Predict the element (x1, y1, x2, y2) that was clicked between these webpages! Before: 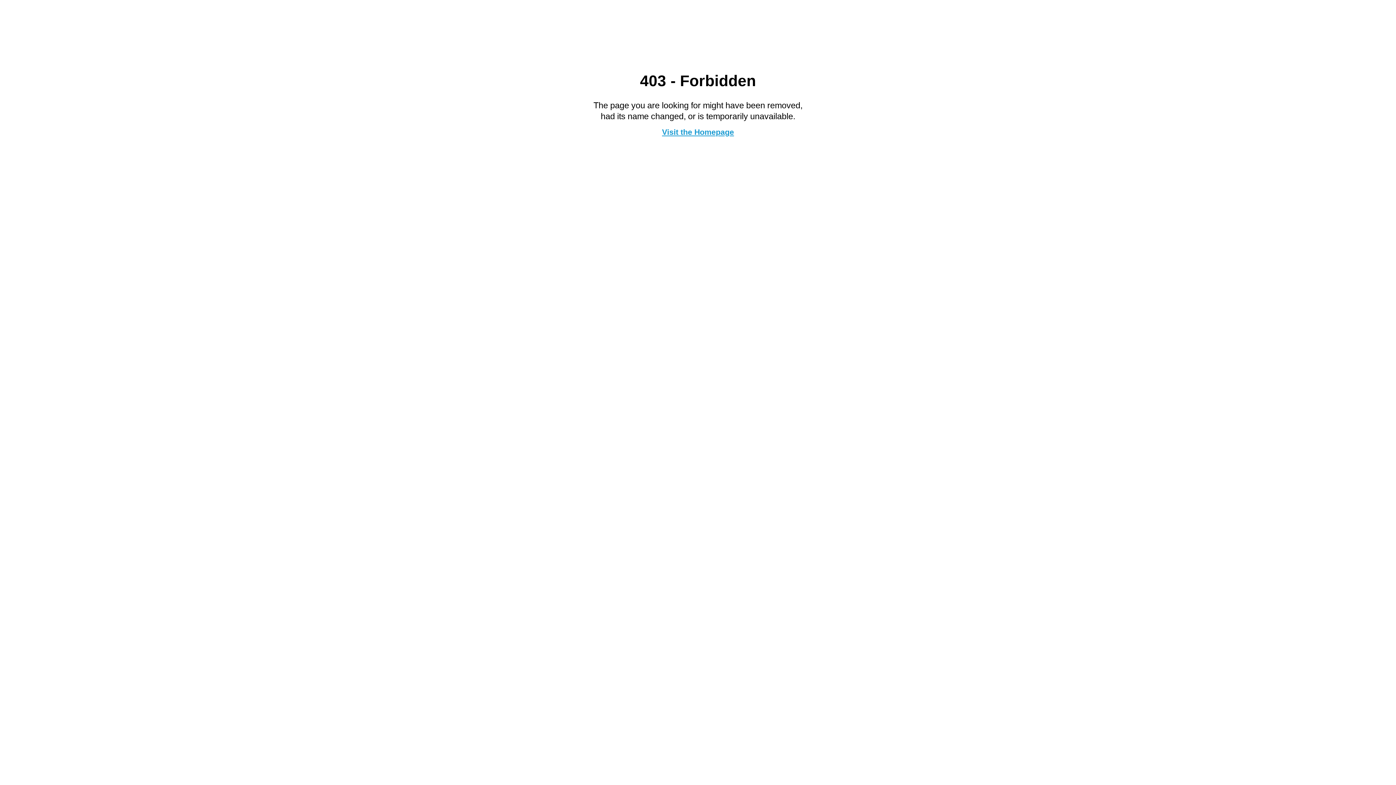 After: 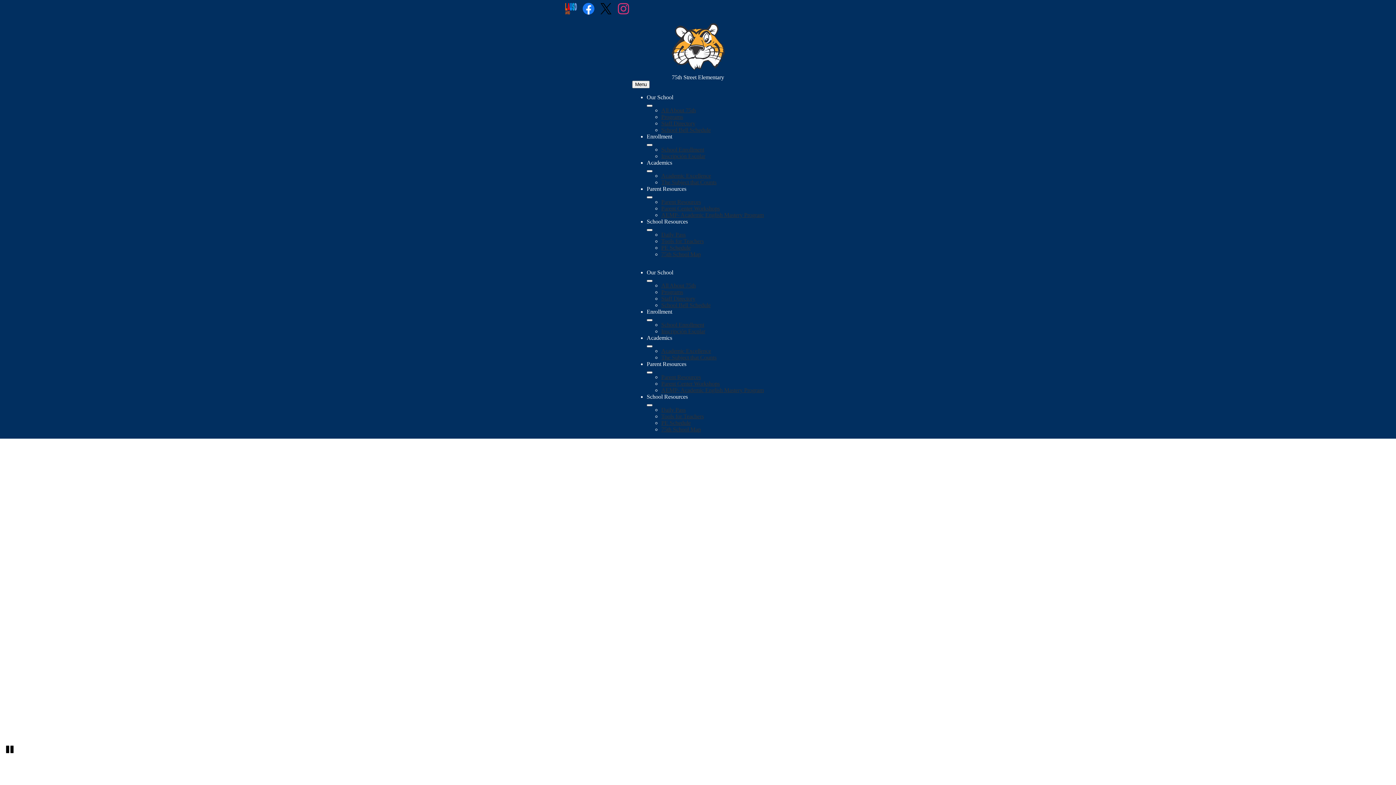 Action: bbox: (662, 127, 734, 136) label: Visit the Homepage